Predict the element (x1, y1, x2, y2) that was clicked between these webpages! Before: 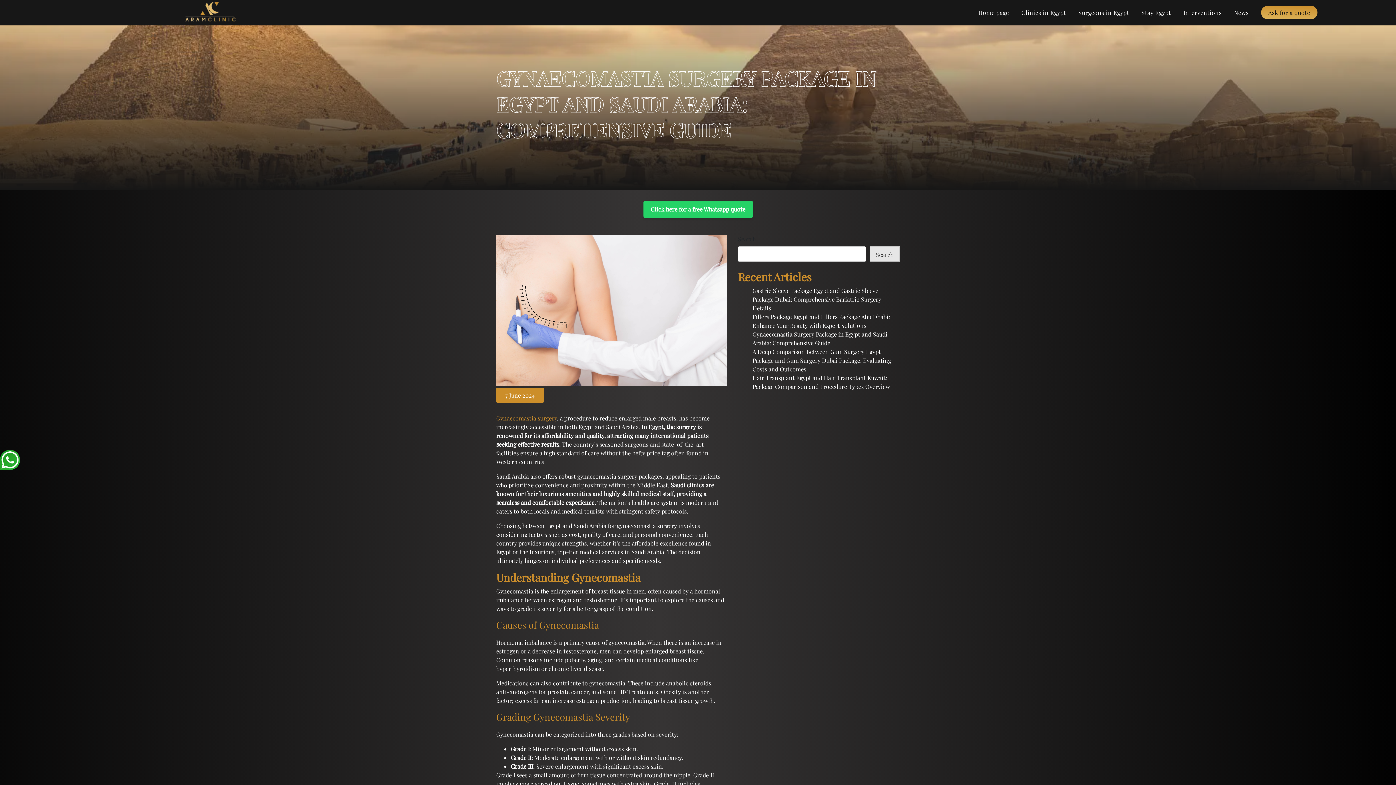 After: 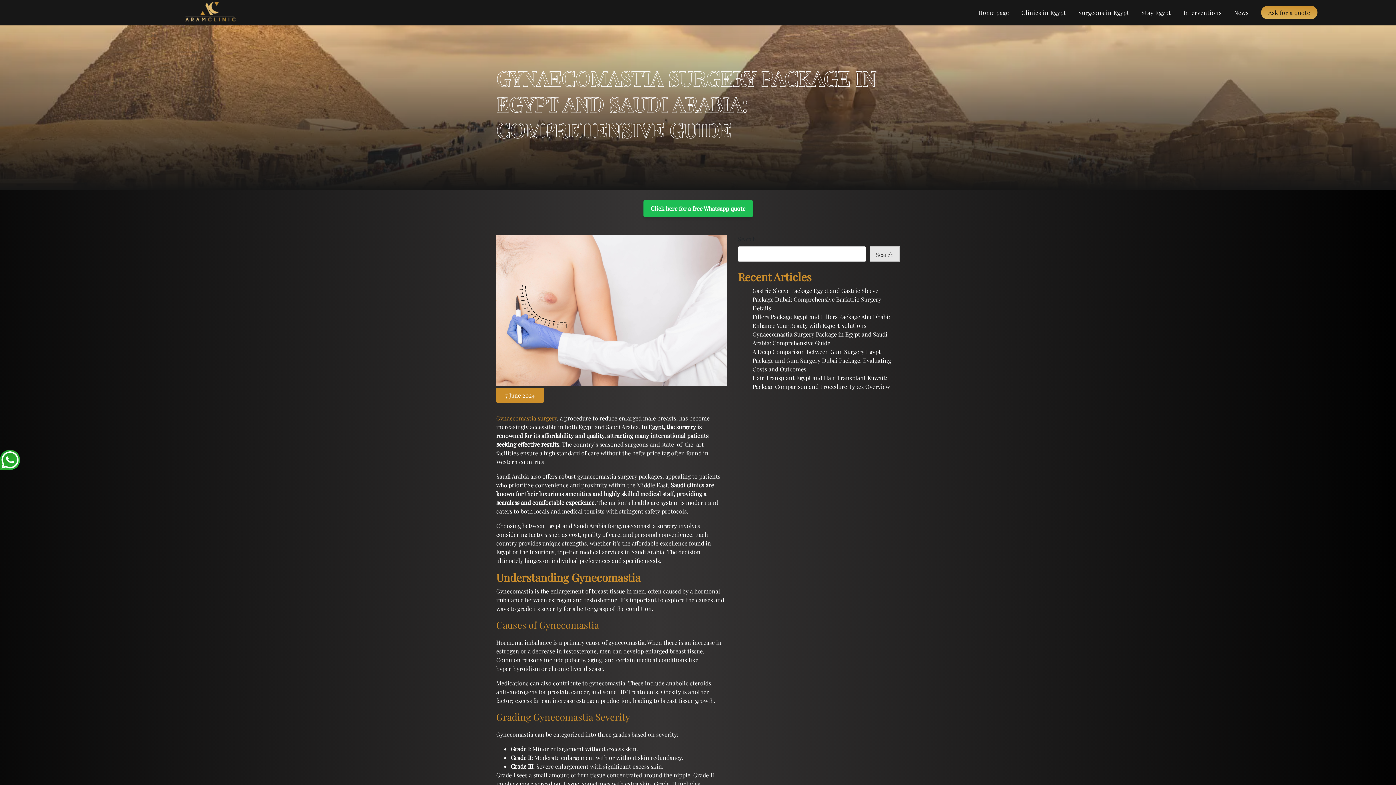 Action: label: Click here for a free Whatsapp quote bbox: (643, 200, 752, 218)